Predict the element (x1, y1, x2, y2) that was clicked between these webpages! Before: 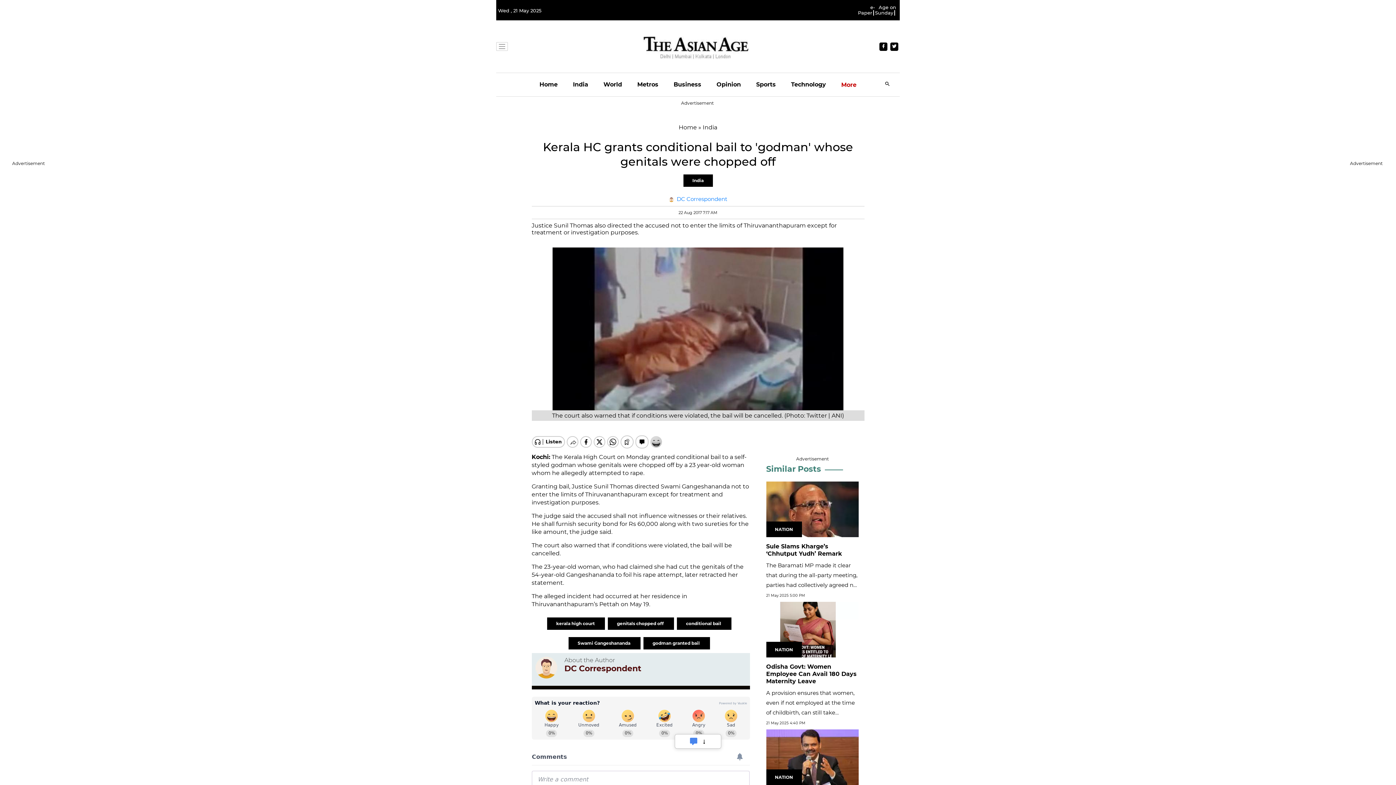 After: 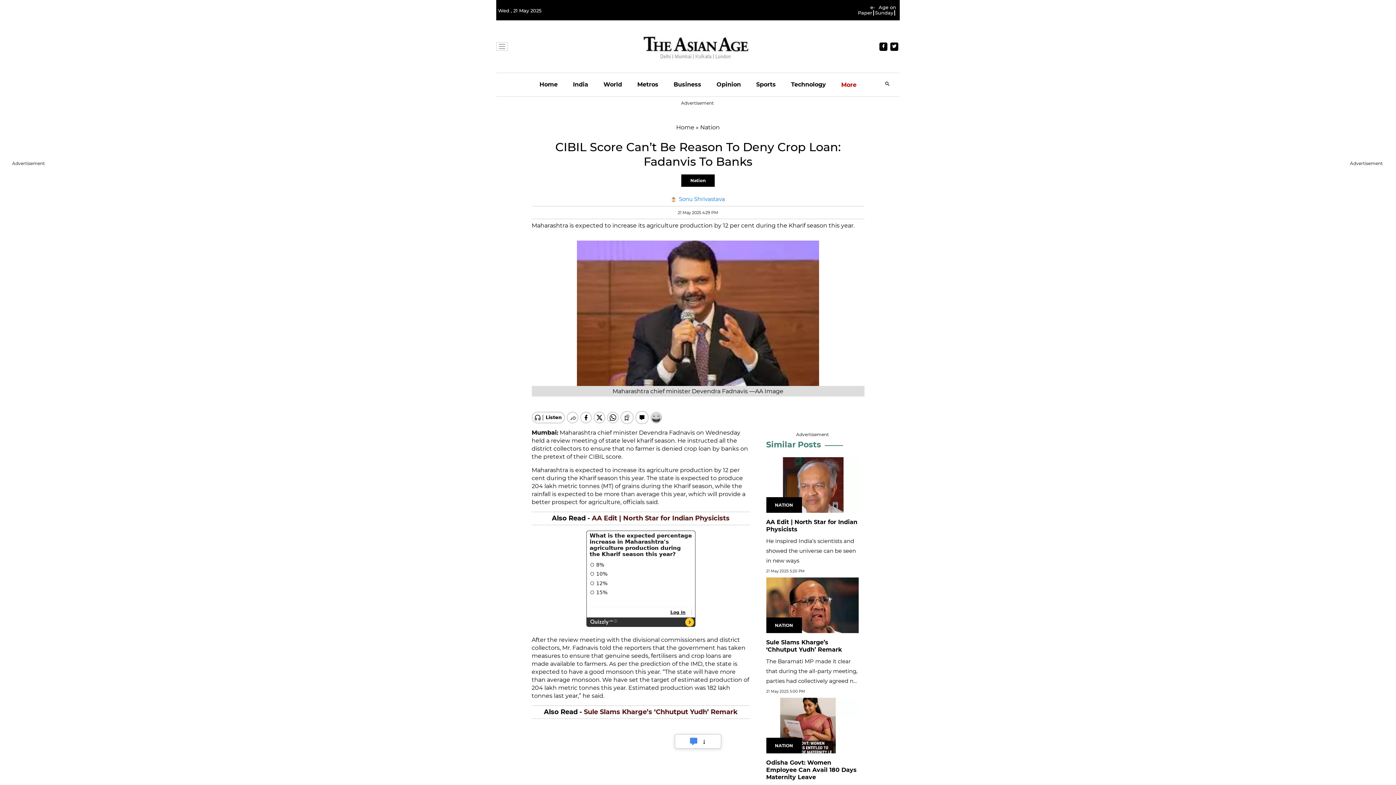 Action: bbox: (766, 727, 859, 734)